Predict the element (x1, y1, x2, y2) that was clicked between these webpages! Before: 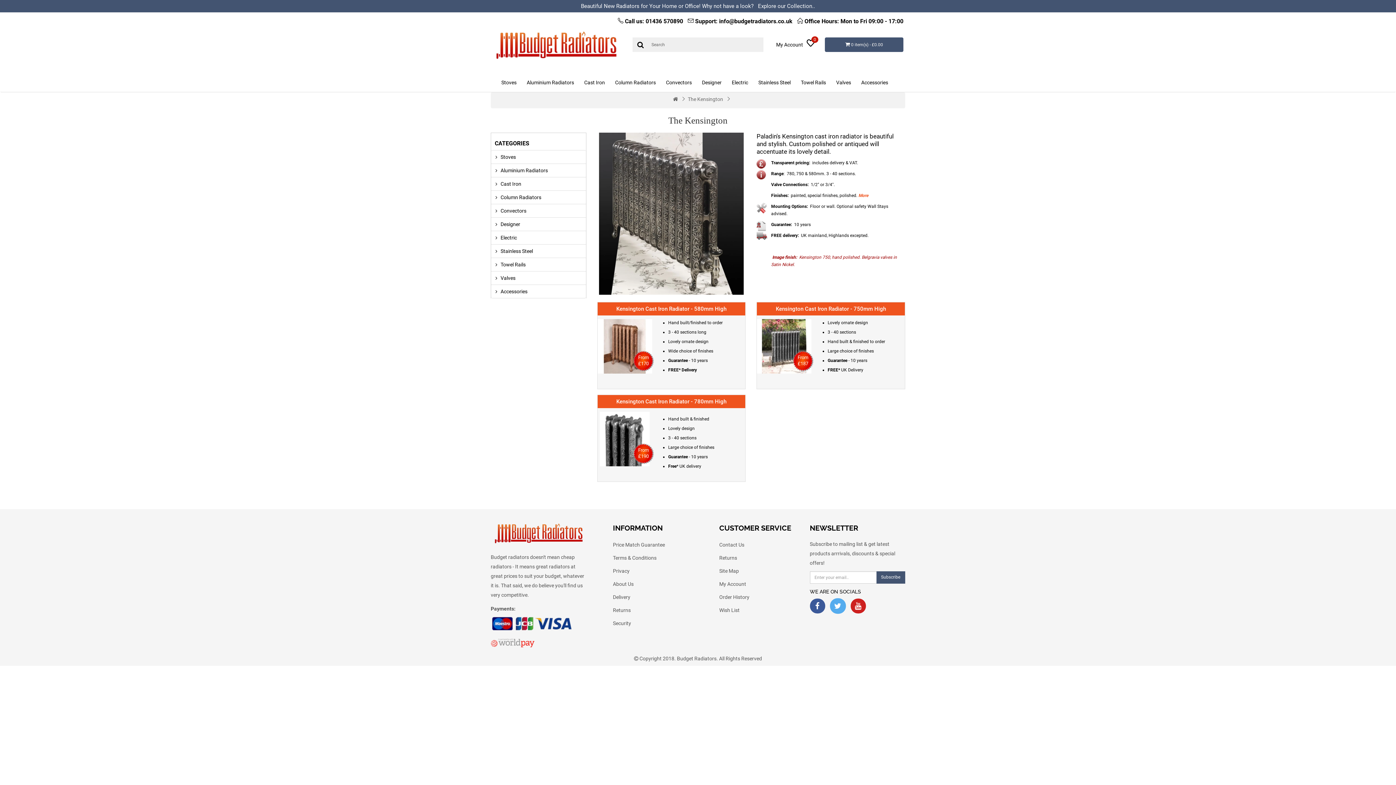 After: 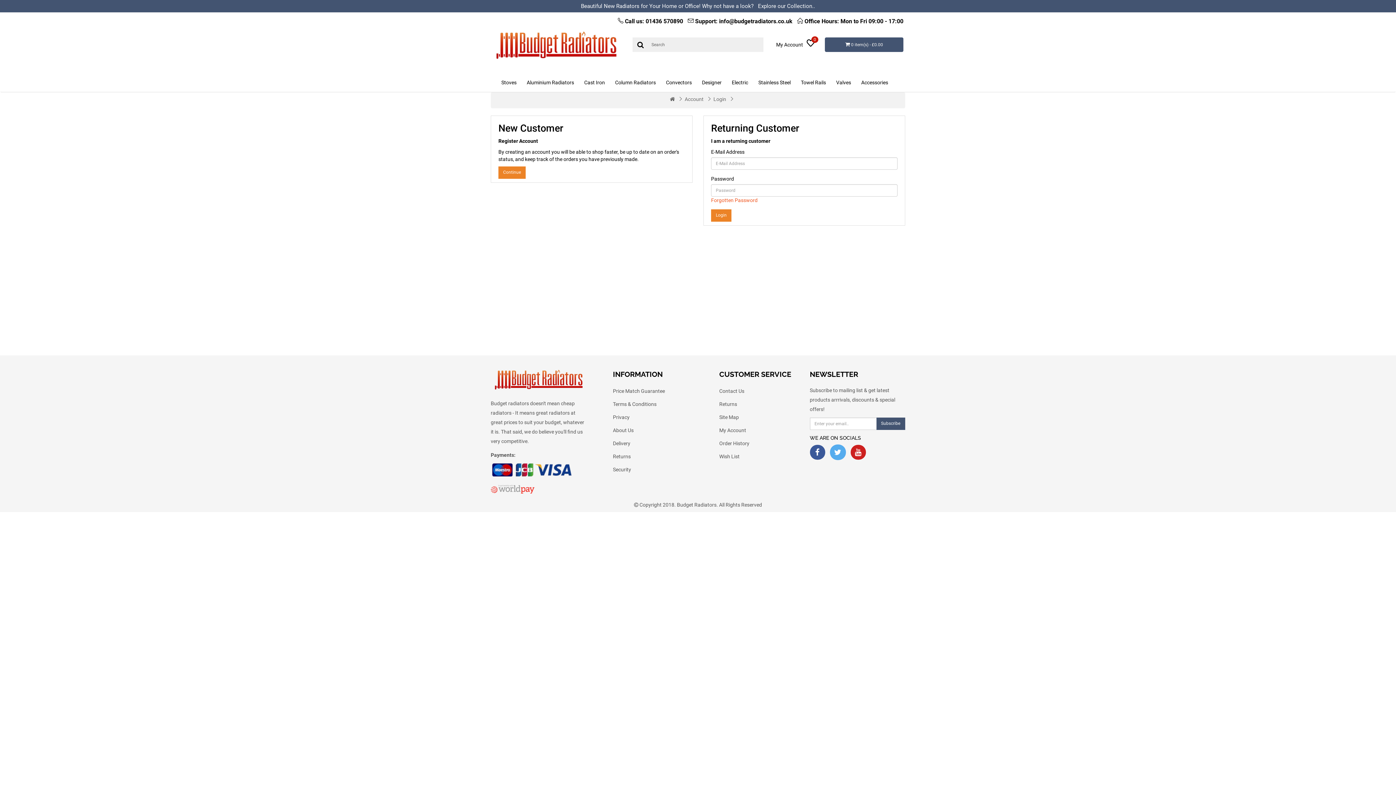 Action: label: Order History bbox: (719, 594, 749, 600)